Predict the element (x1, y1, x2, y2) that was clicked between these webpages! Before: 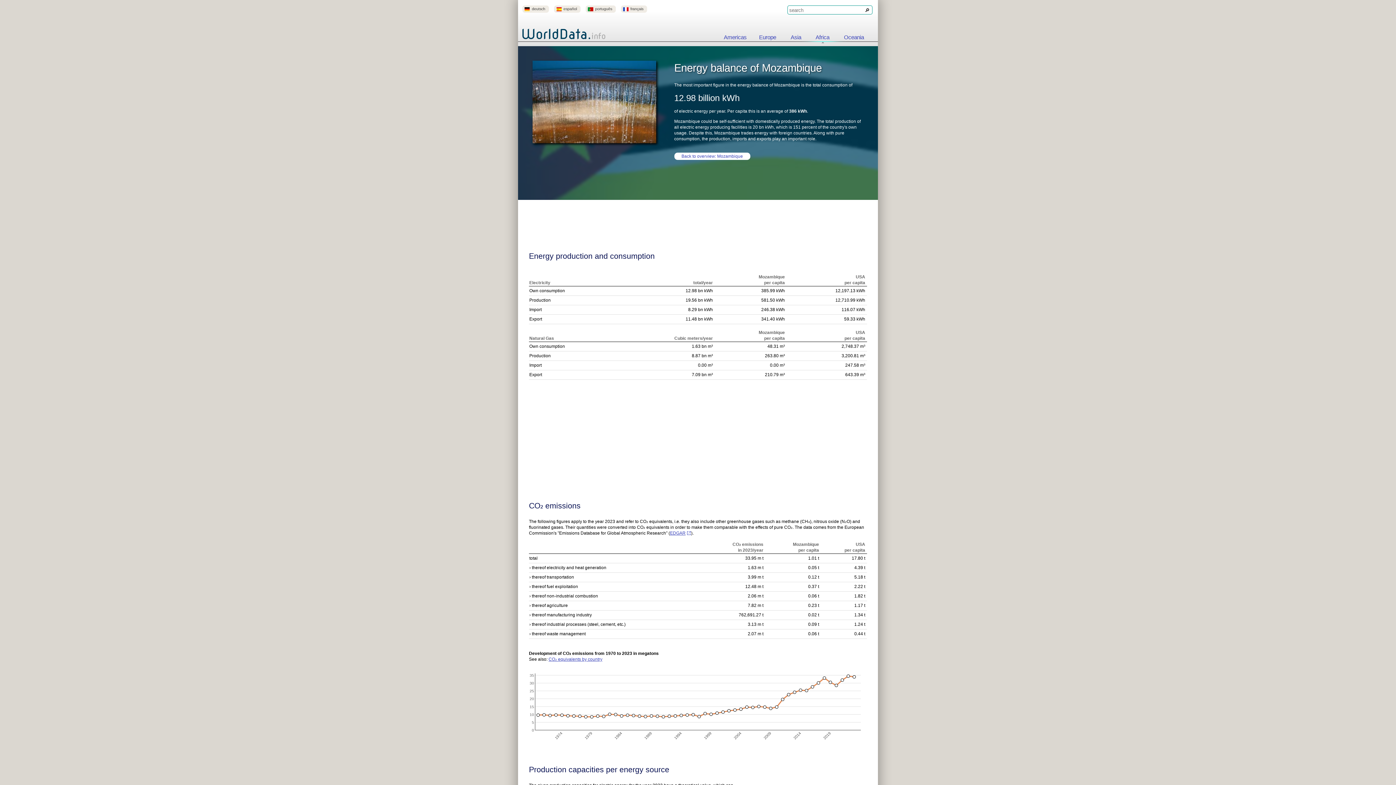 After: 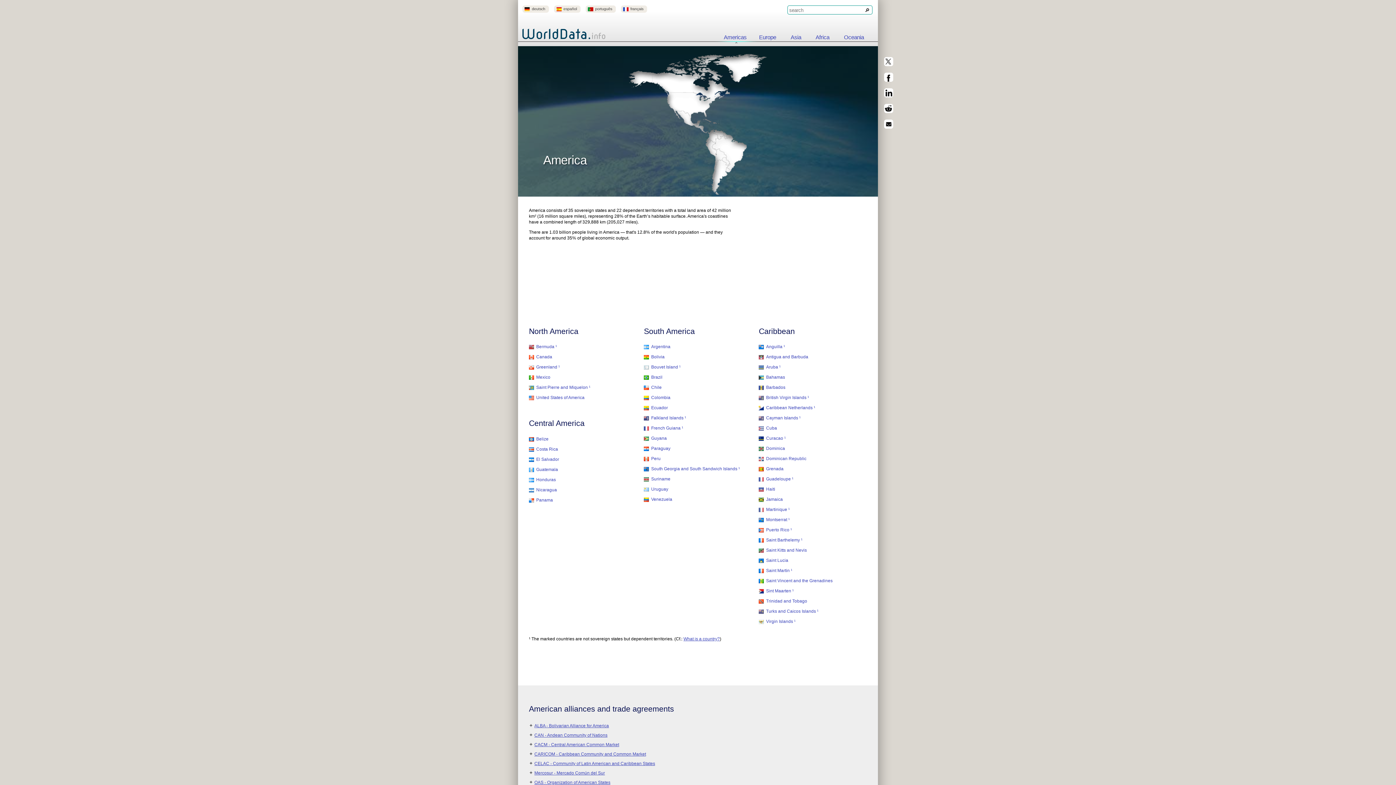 Action: bbox: (718, 34, 752, 41) label: Americas